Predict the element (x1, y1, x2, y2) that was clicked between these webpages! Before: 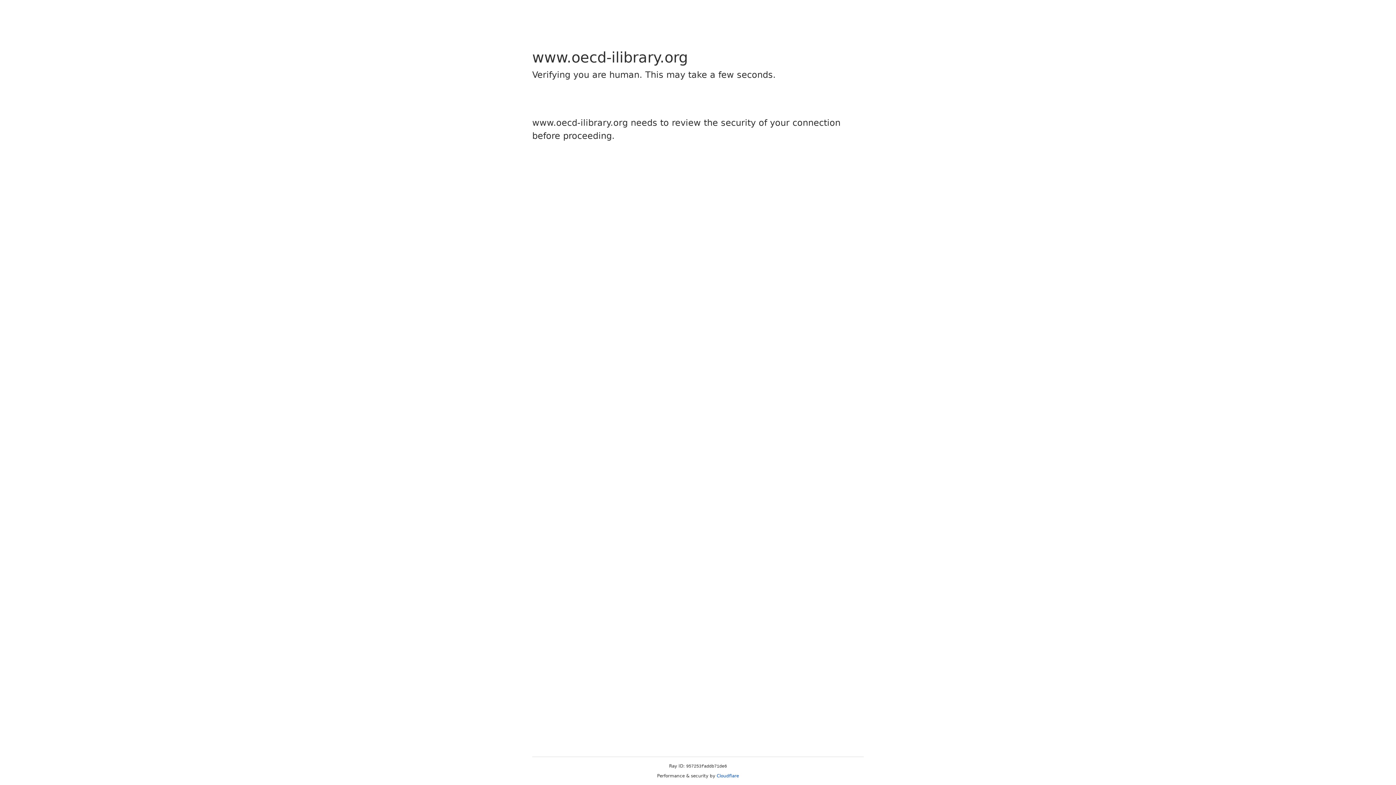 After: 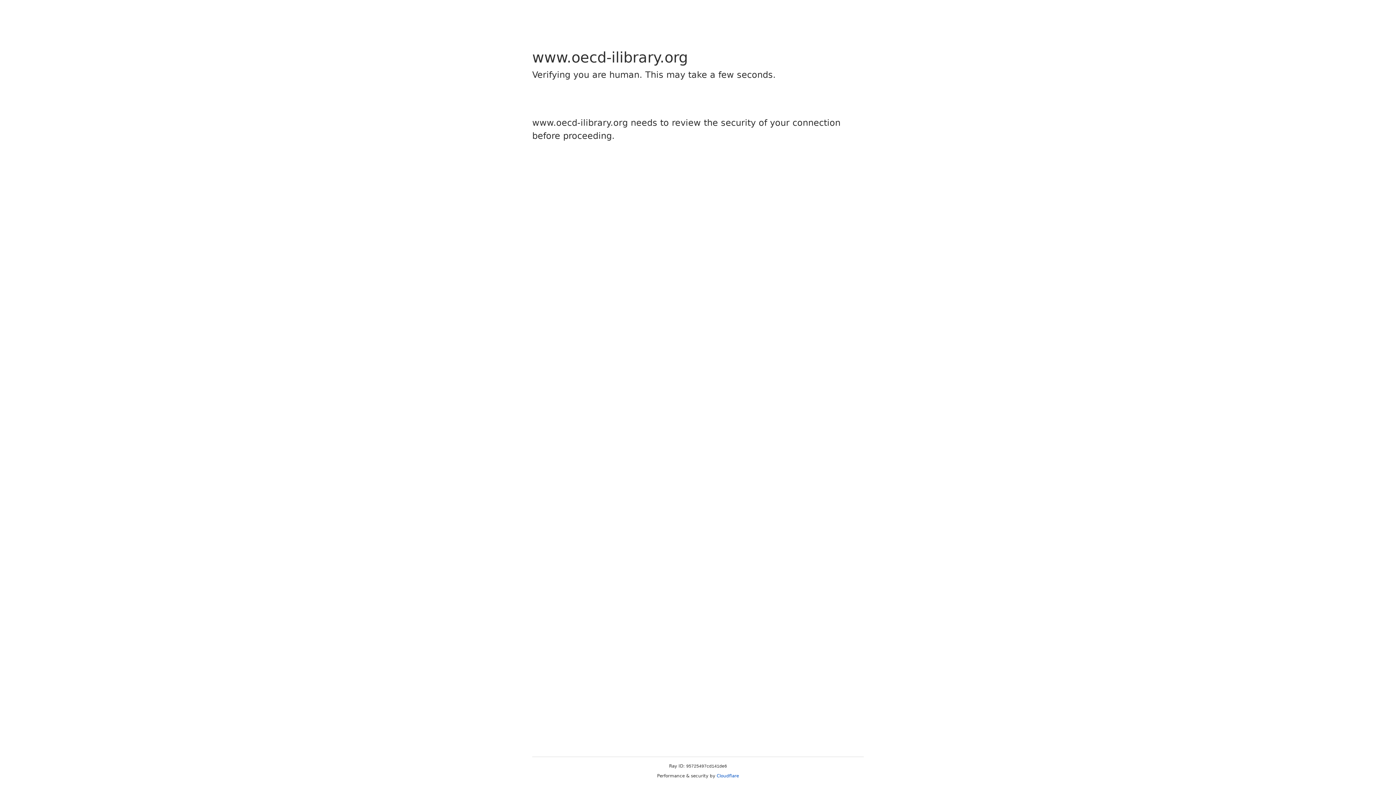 Action: label: Cloudflare bbox: (716, 773, 739, 778)